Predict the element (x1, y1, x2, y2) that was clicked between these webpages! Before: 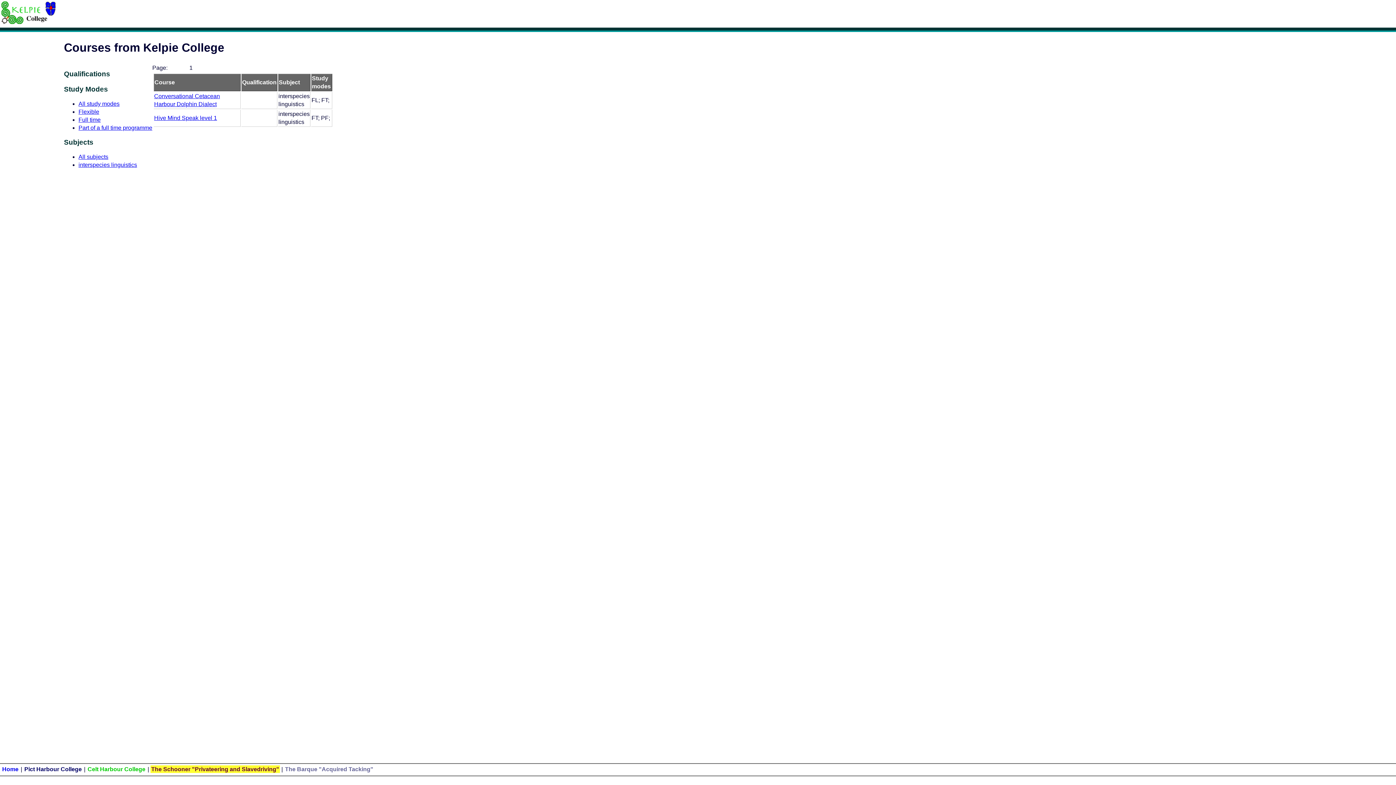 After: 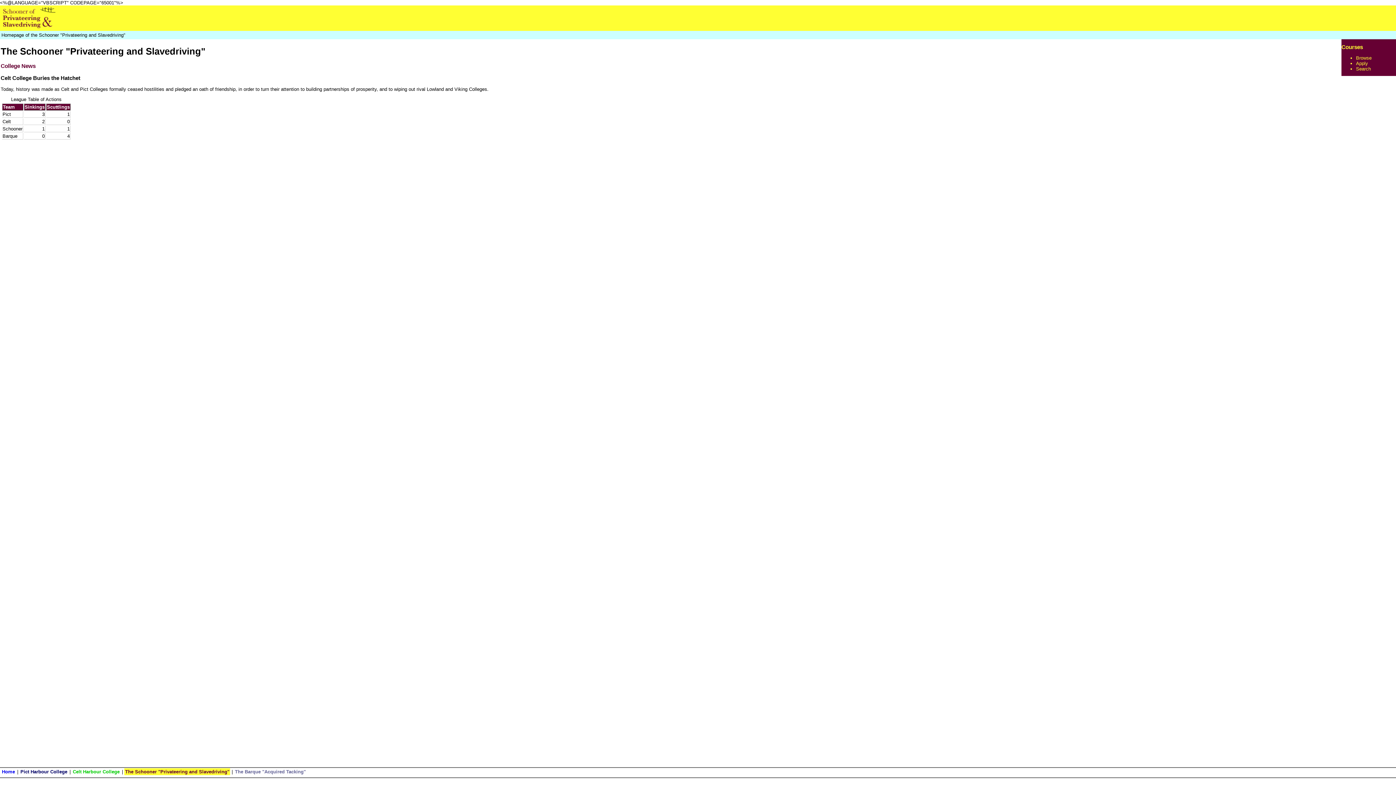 Action: label: The Schooner "Privateering and Slavedriving" bbox: (150, 765, 280, 773)